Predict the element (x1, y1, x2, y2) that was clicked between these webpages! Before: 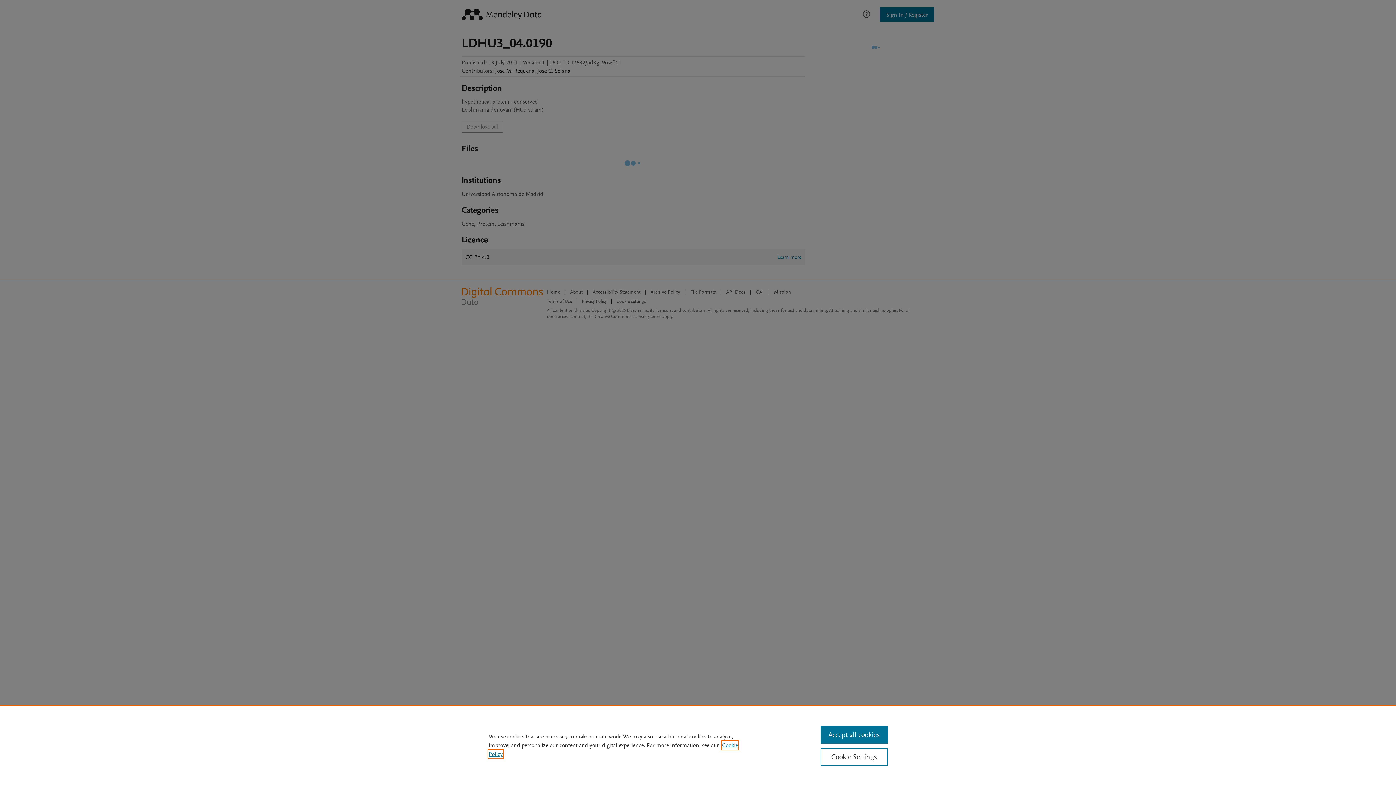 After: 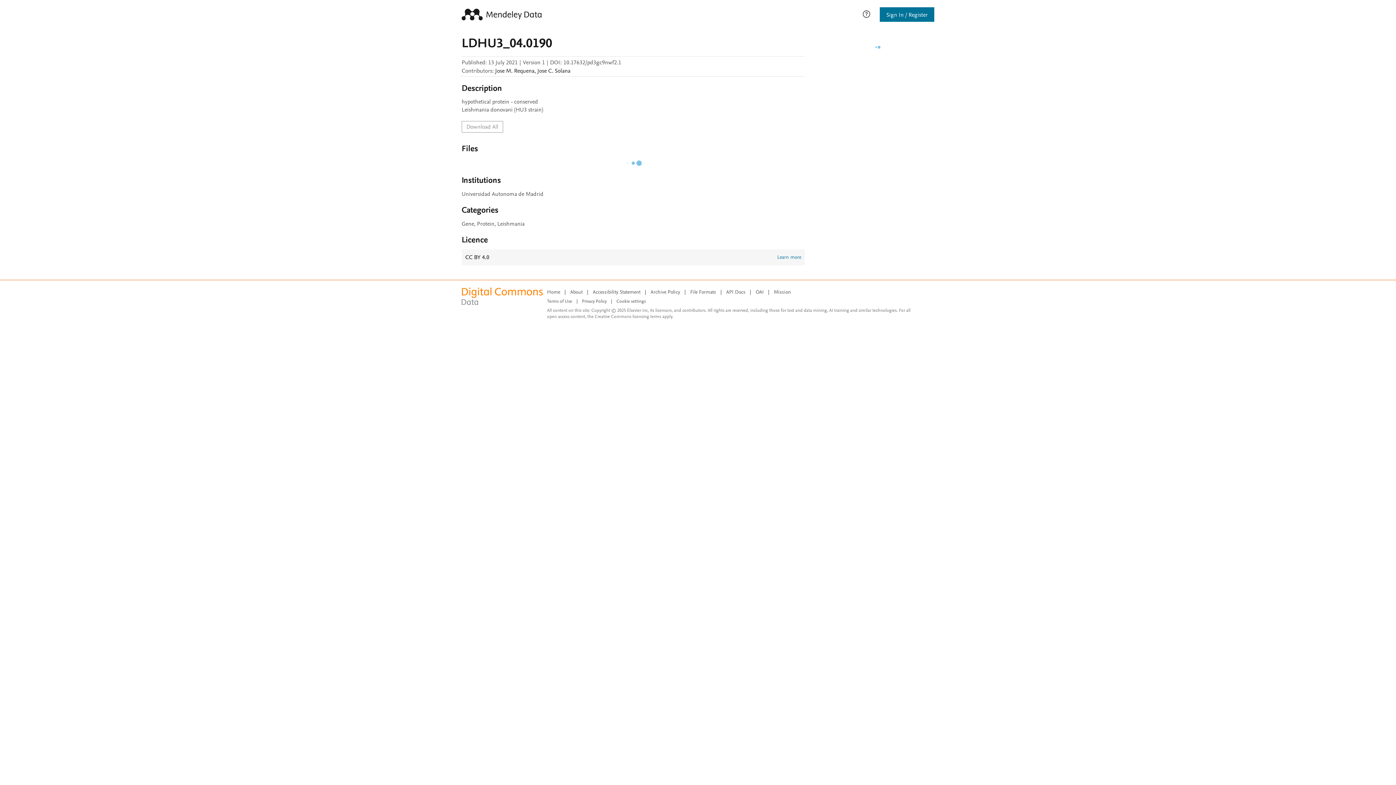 Action: label: Accept all cookies bbox: (820, 726, 887, 744)